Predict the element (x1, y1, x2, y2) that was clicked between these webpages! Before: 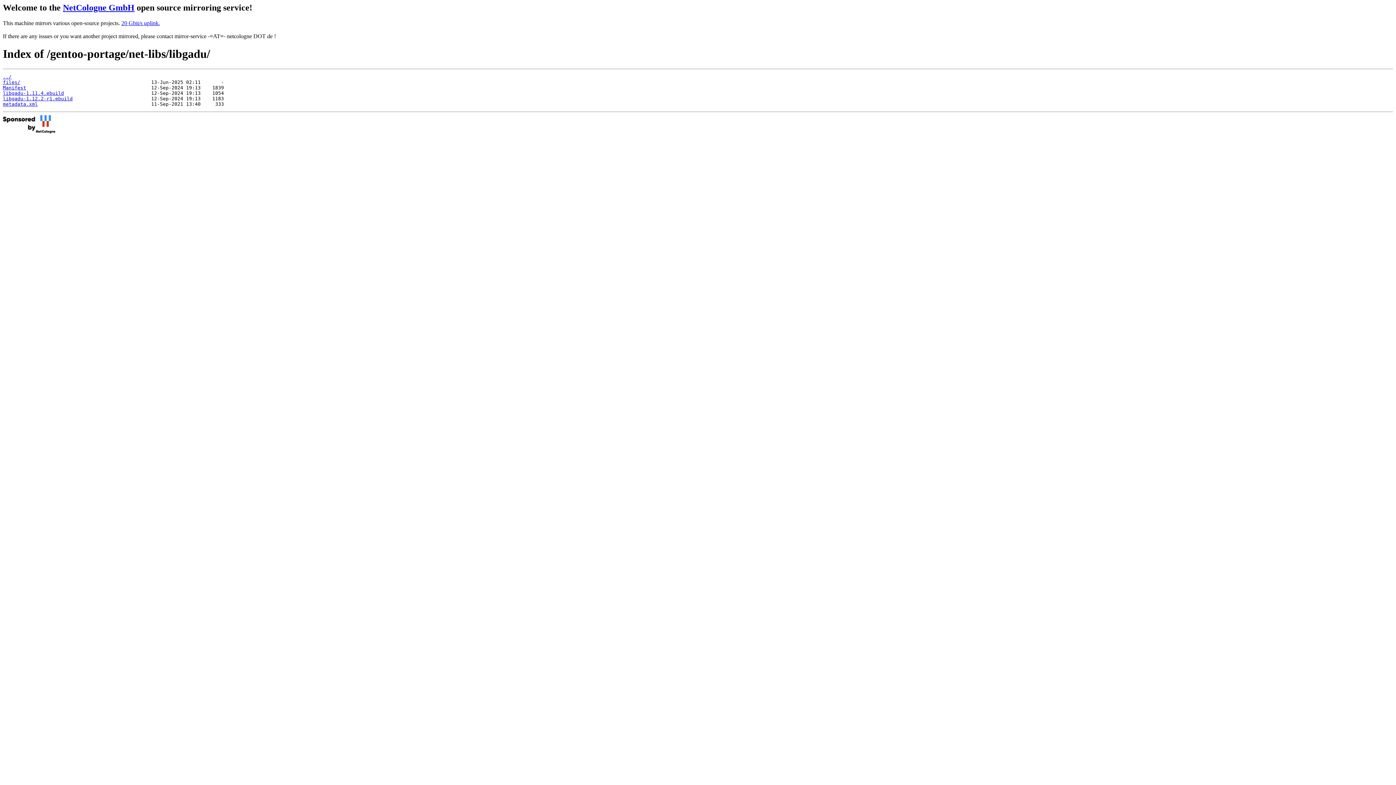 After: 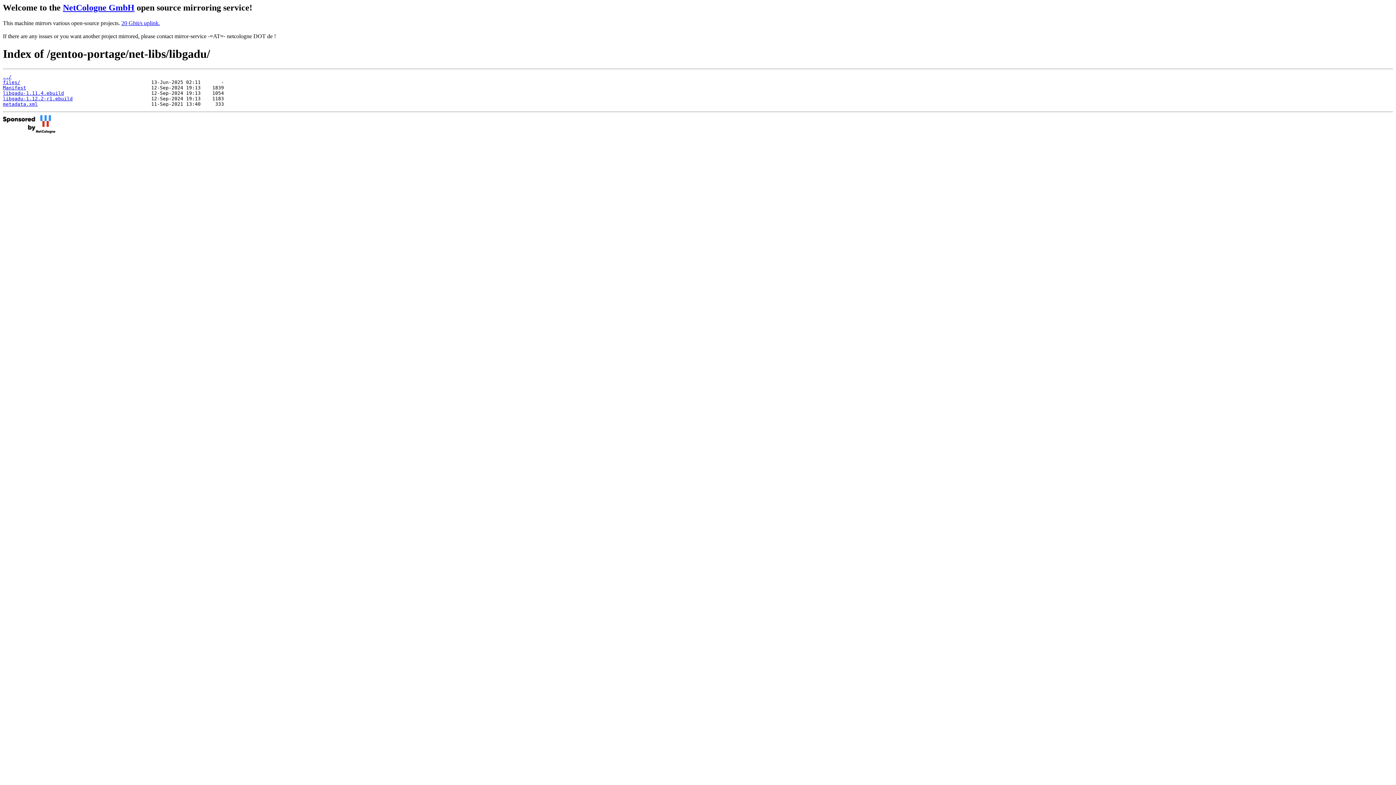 Action: label: libgadu-1.12.2-r1.ebuild bbox: (2, 95, 72, 101)